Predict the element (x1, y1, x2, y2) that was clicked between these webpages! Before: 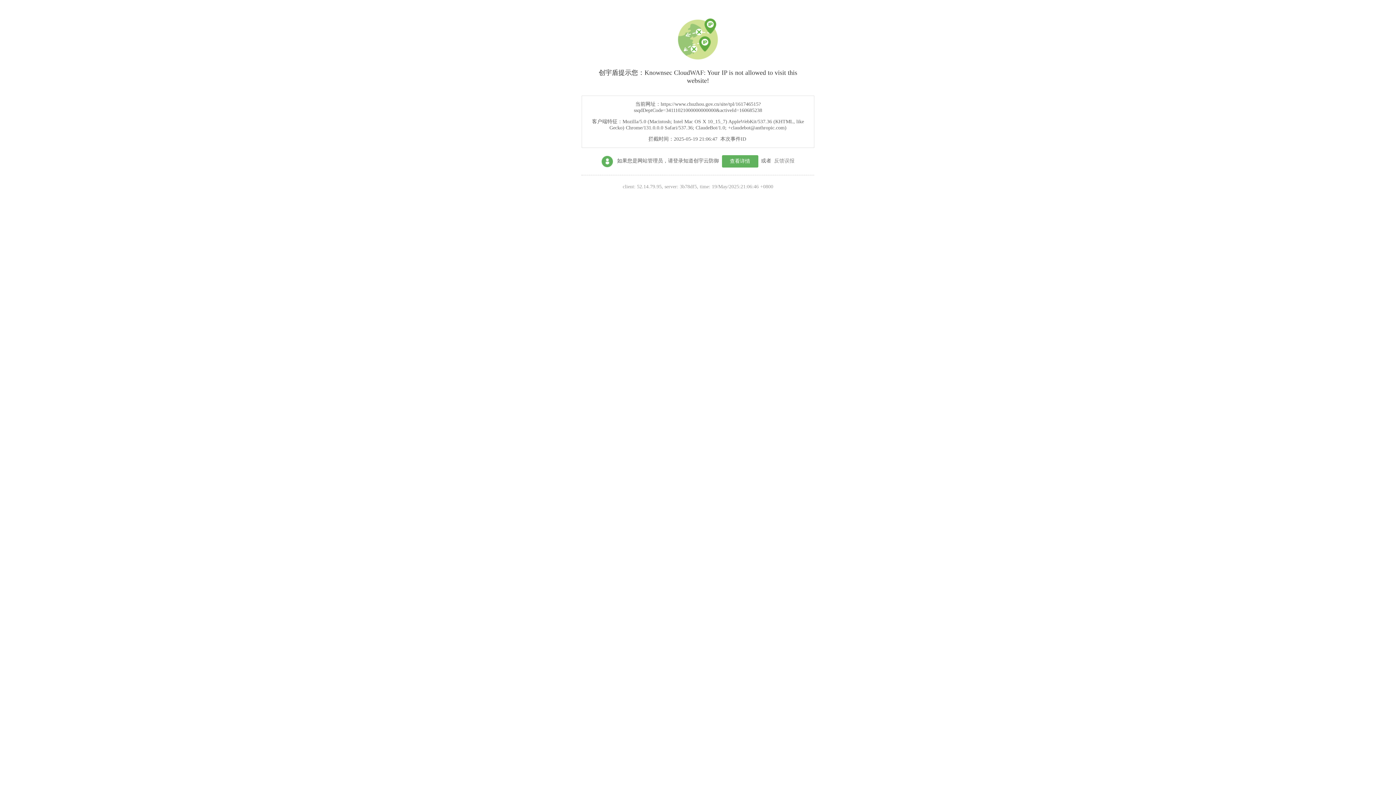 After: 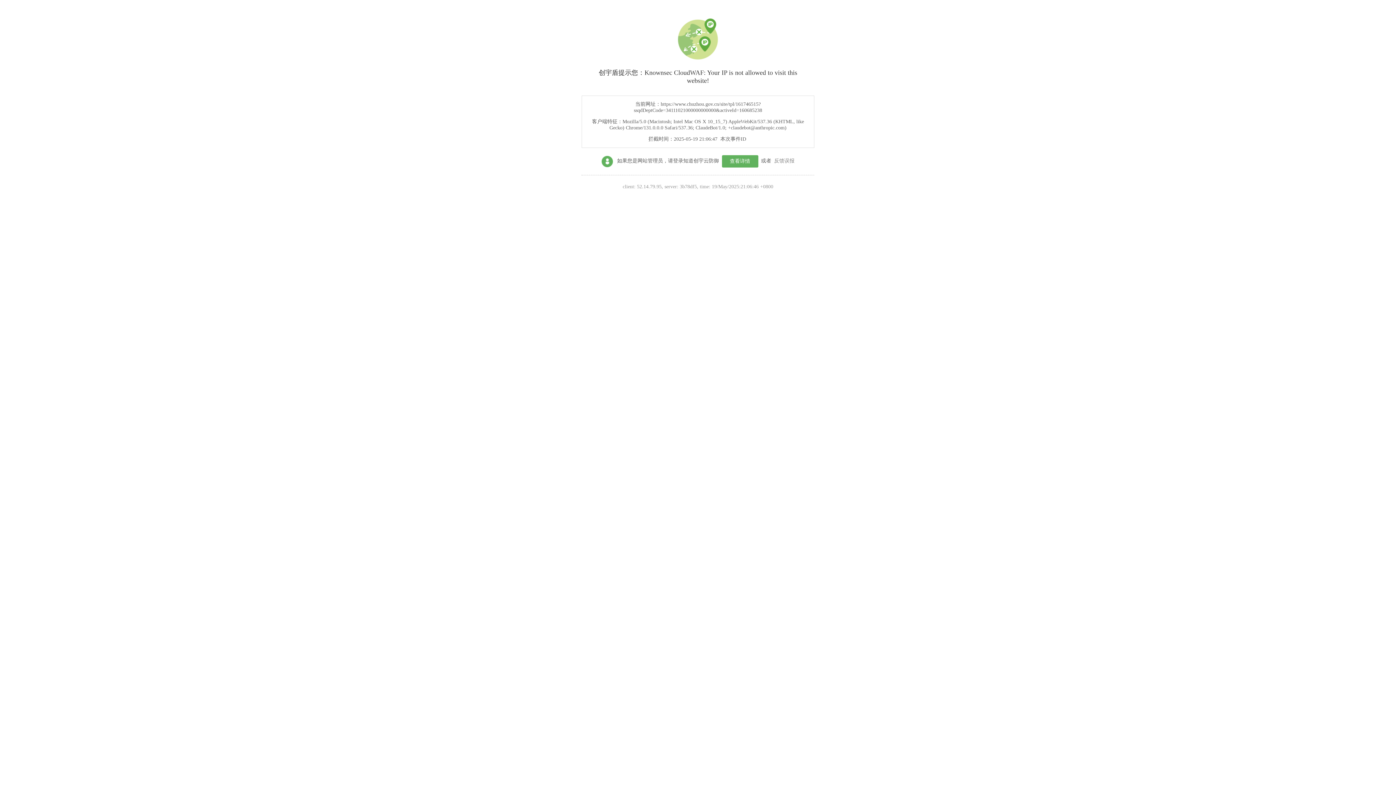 Action: label: 查看详情 bbox: (722, 155, 758, 167)